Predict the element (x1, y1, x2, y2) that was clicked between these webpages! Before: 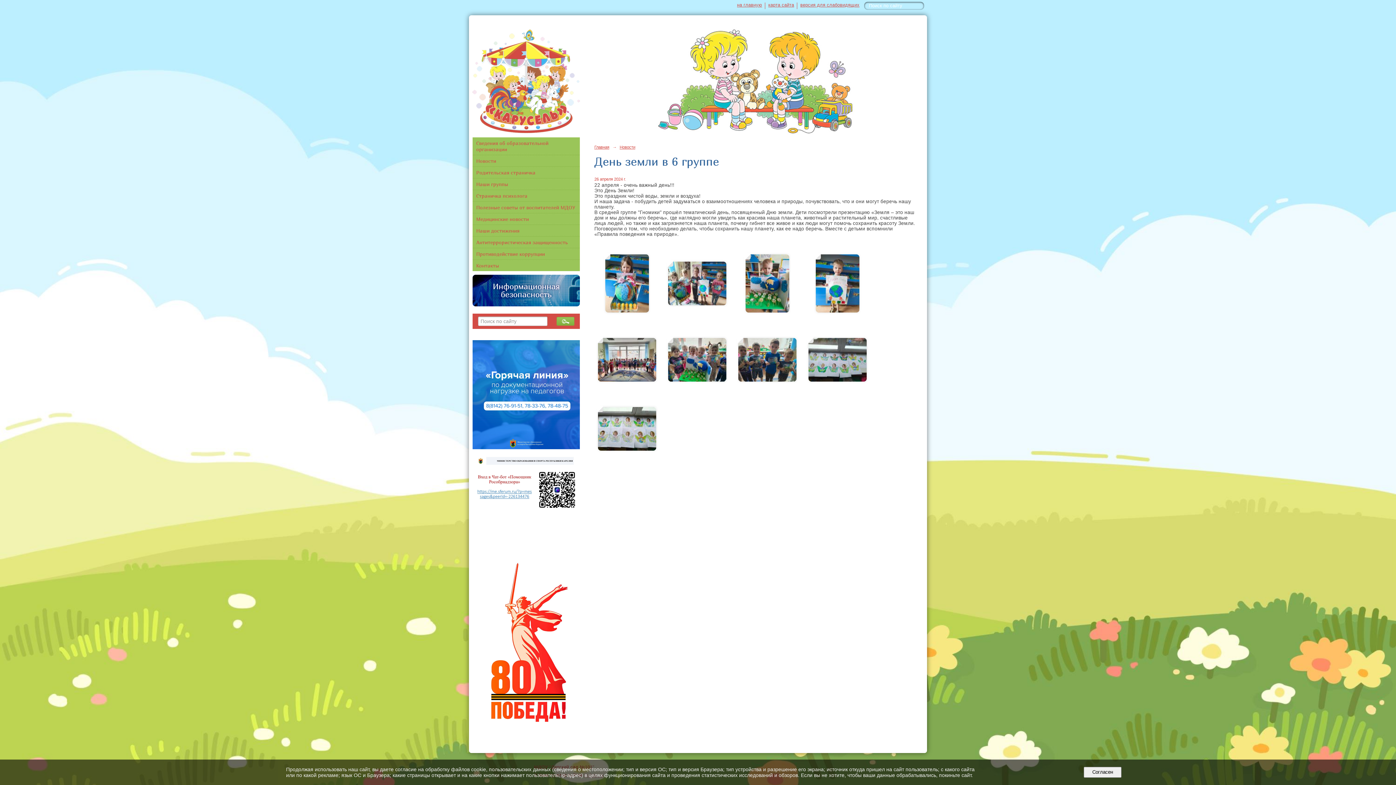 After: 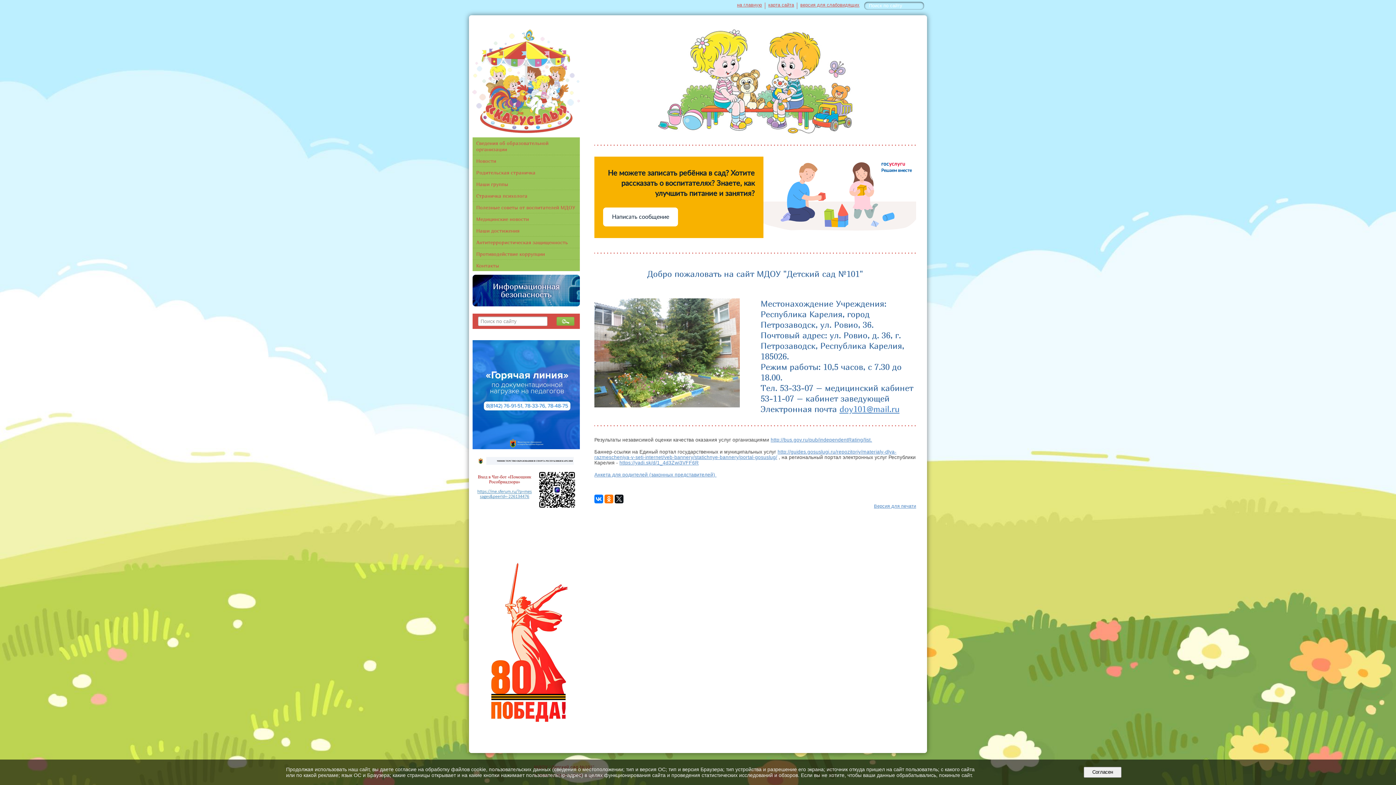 Action: bbox: (737, 2, 762, 7) label: на главную